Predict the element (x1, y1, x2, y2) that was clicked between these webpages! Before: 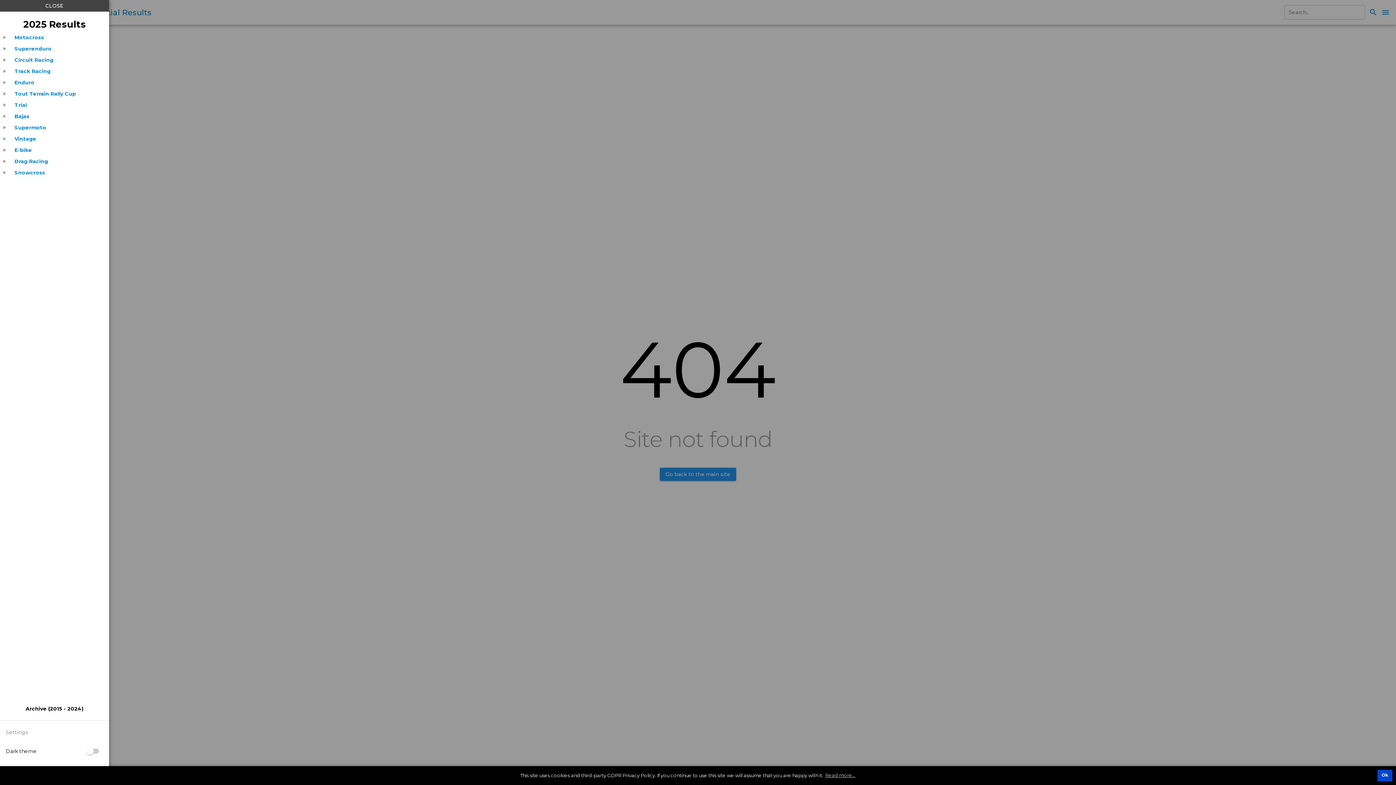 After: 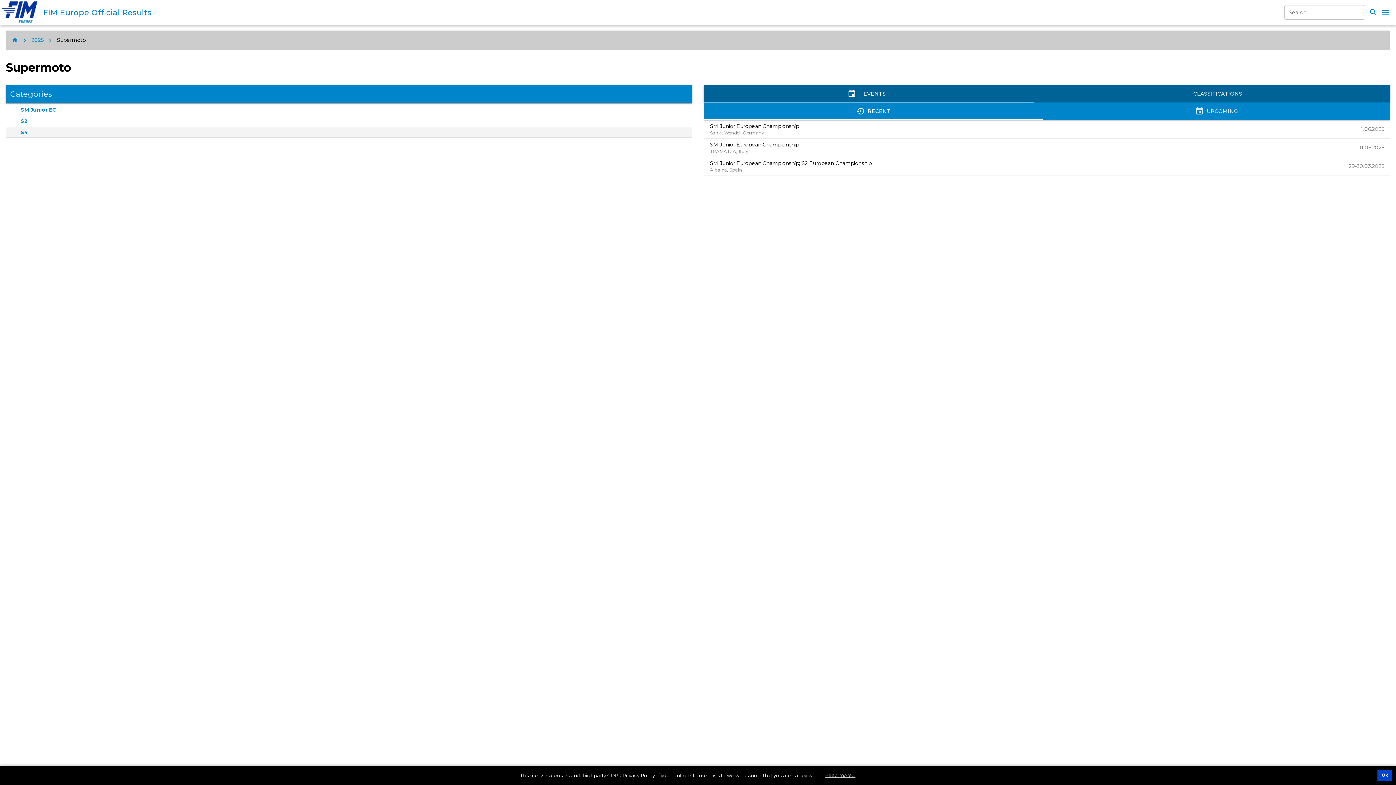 Action: bbox: (8, 123, 52, 131) label: Supermoto